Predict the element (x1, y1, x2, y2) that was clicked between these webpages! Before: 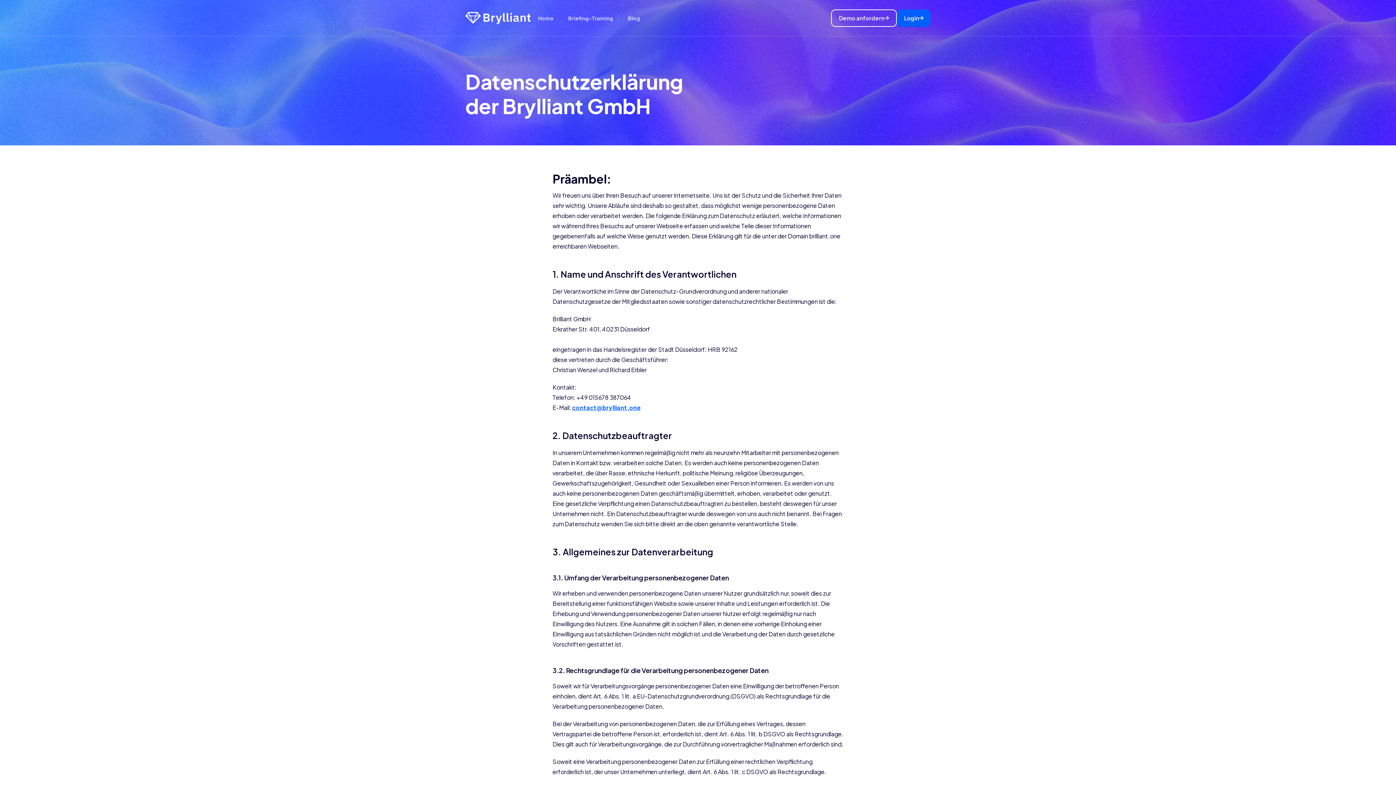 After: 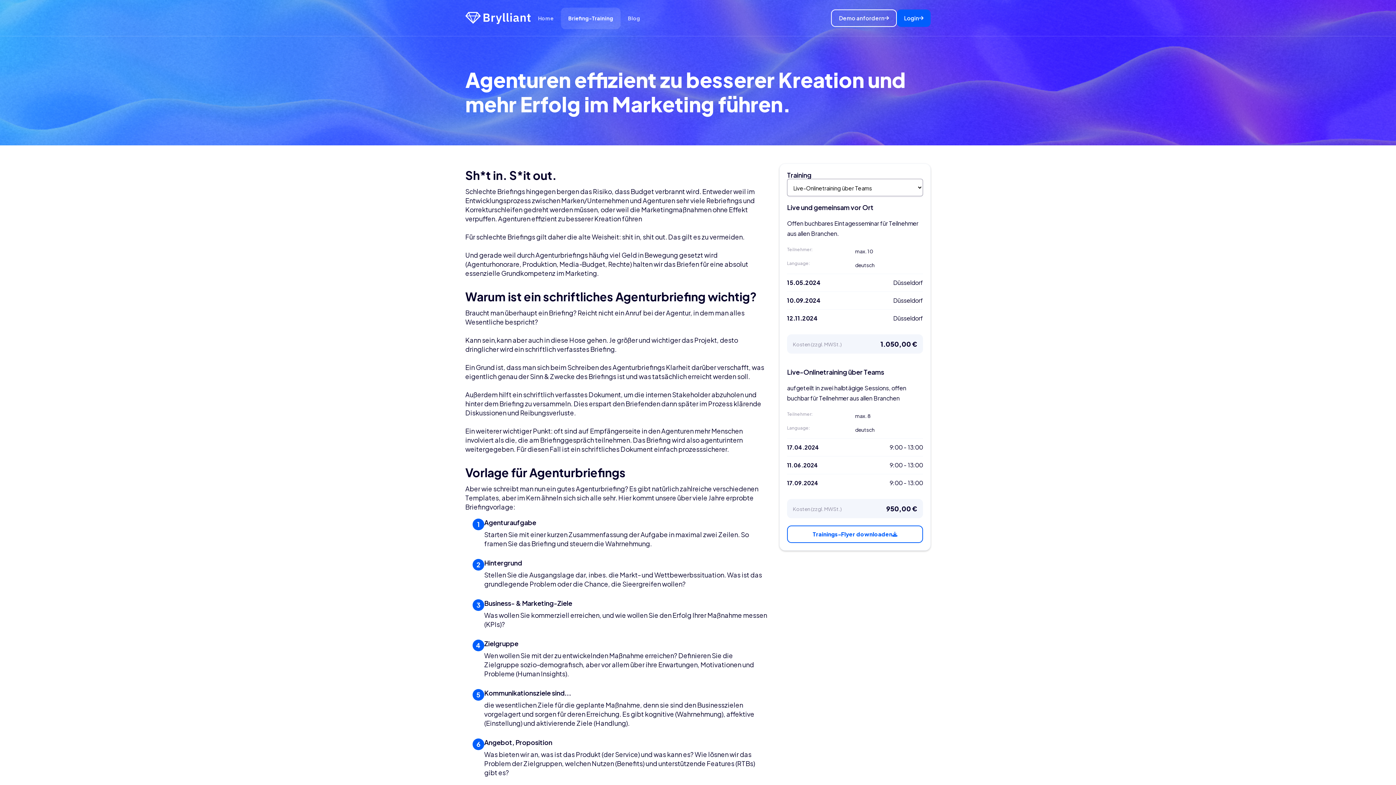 Action: label: Briefing-Training bbox: (561, 7, 620, 28)